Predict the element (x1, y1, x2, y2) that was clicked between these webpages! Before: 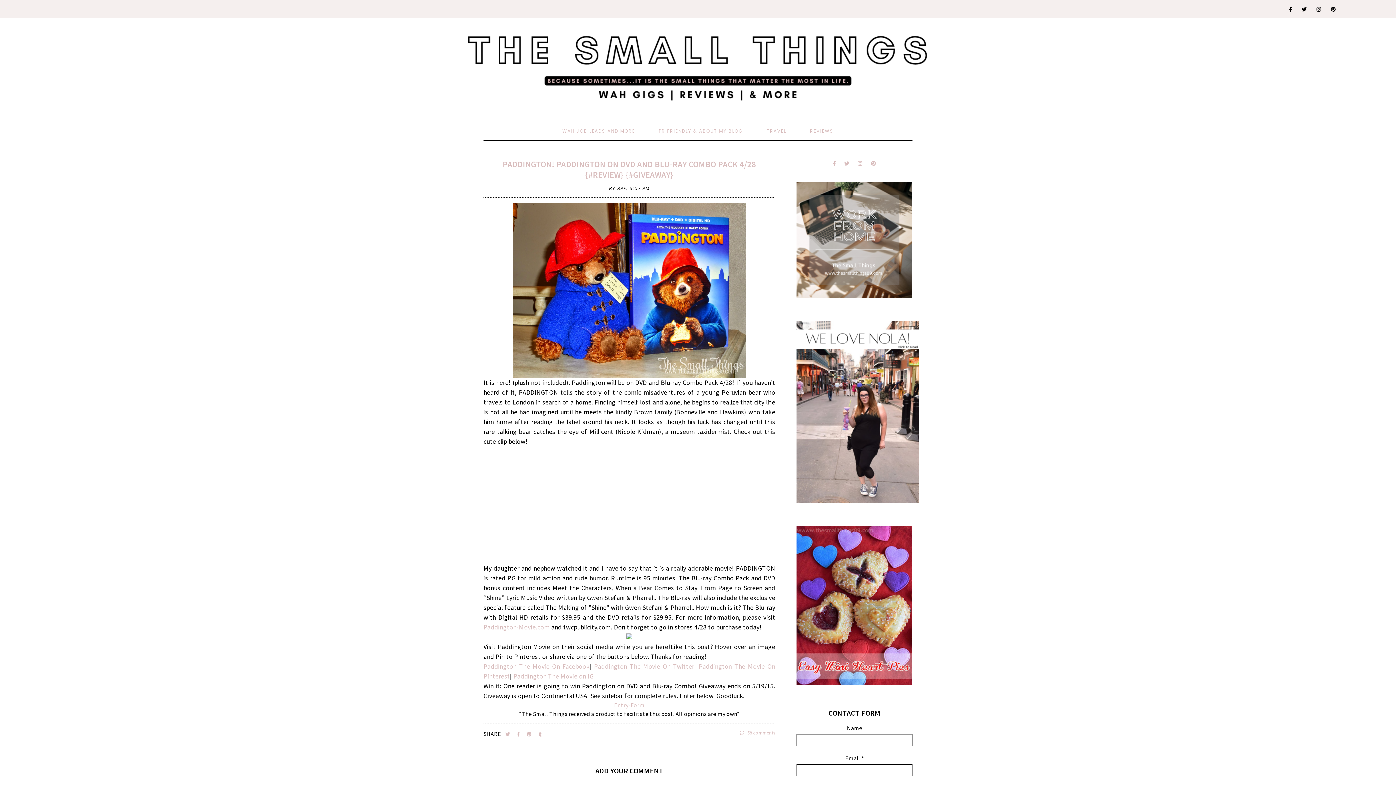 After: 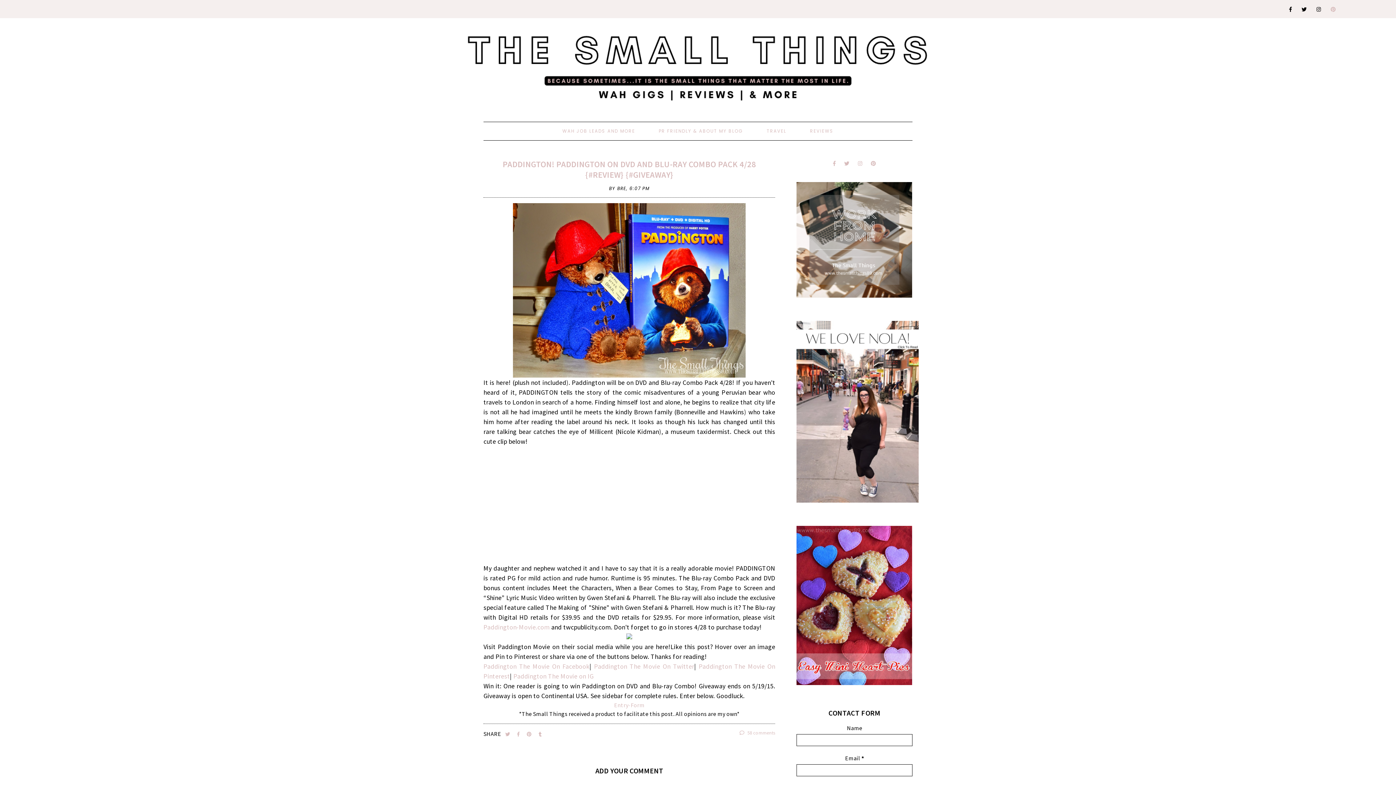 Action: bbox: (1331, 5, 1336, 13)